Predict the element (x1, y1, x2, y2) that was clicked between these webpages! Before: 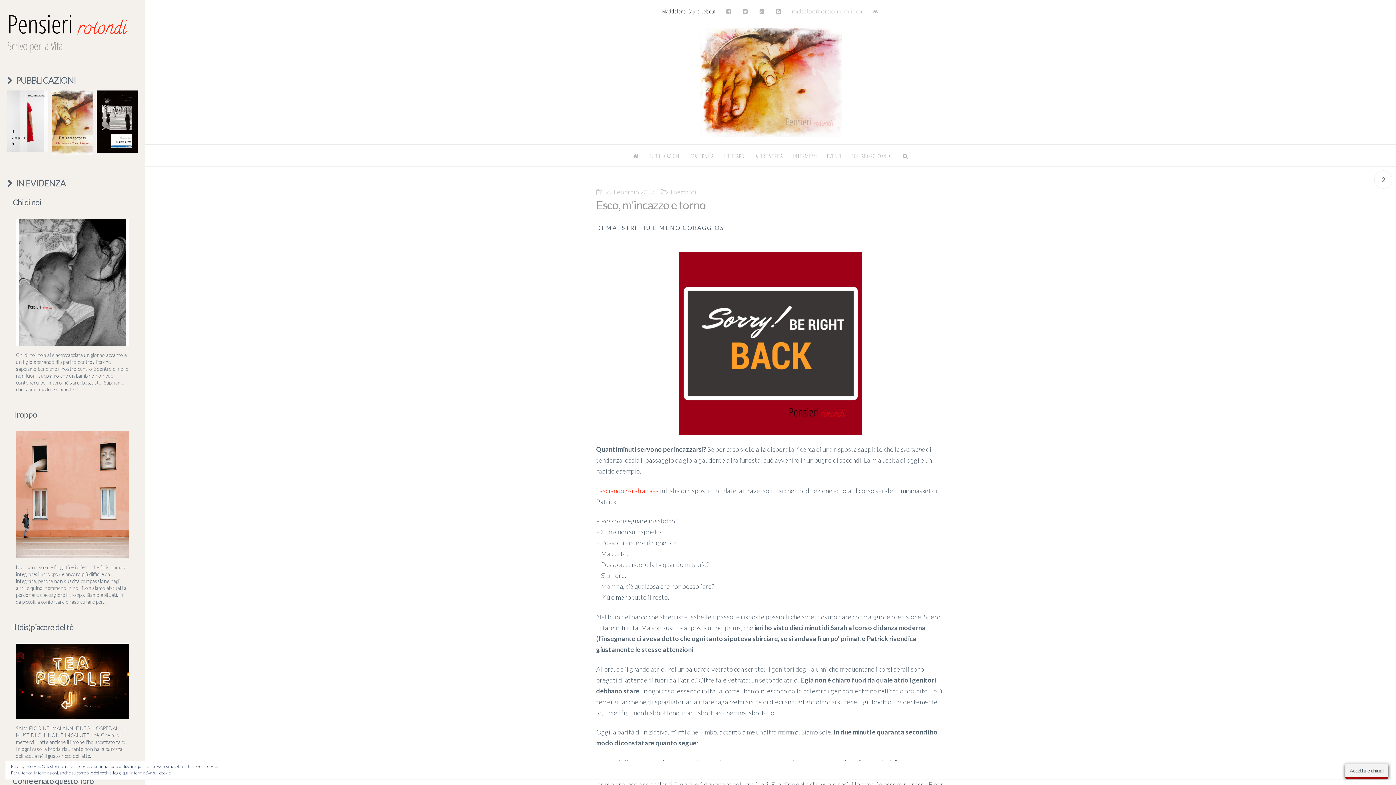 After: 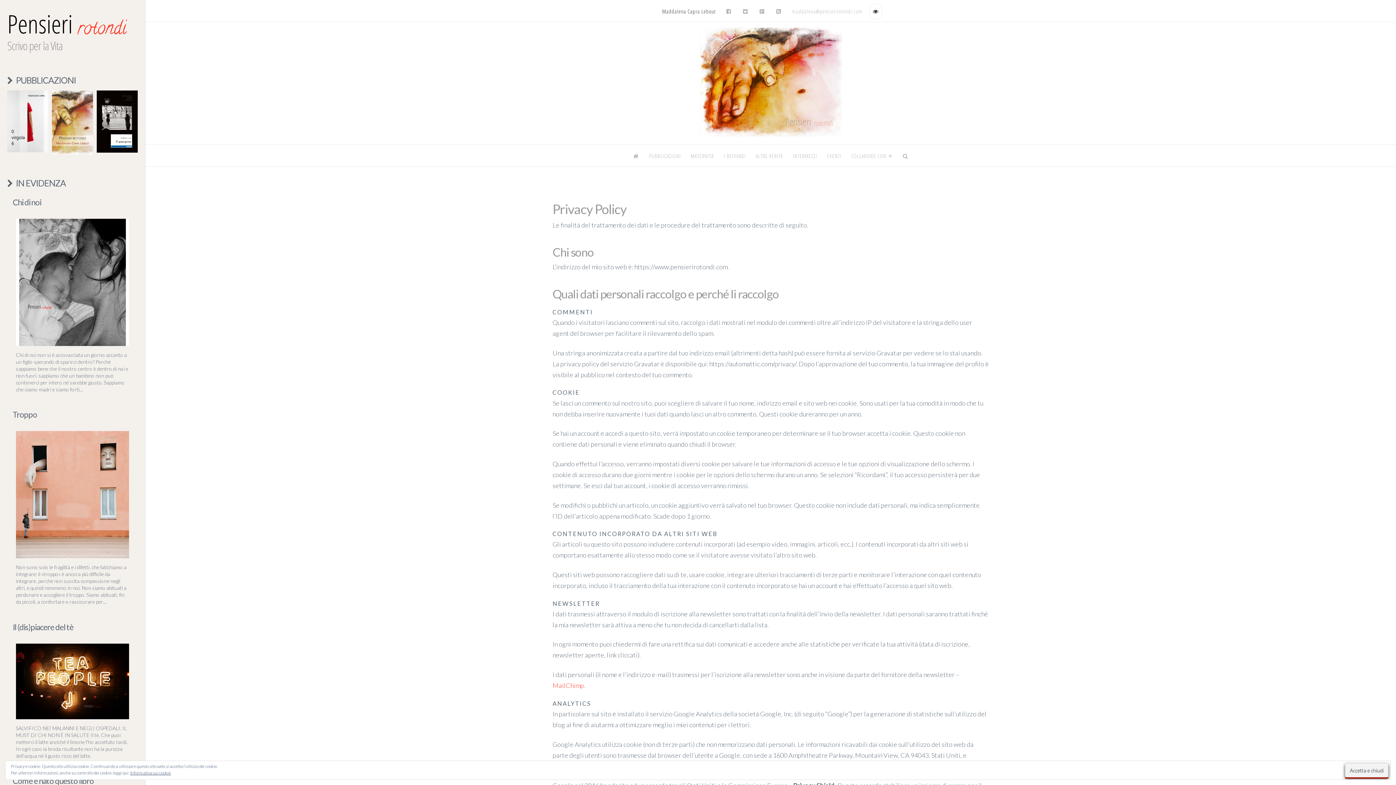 Action: label: Informativa sui cookie bbox: (130, 770, 170, 776)